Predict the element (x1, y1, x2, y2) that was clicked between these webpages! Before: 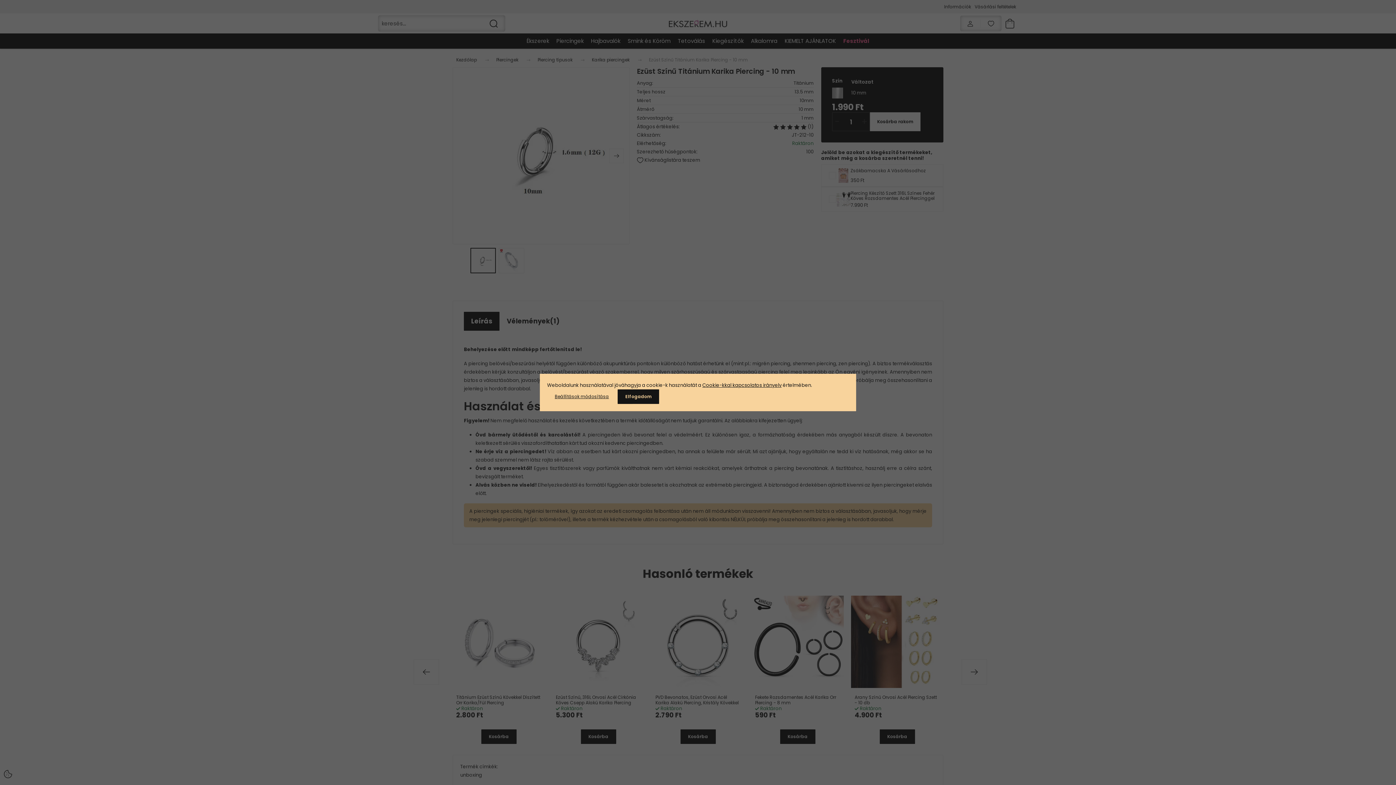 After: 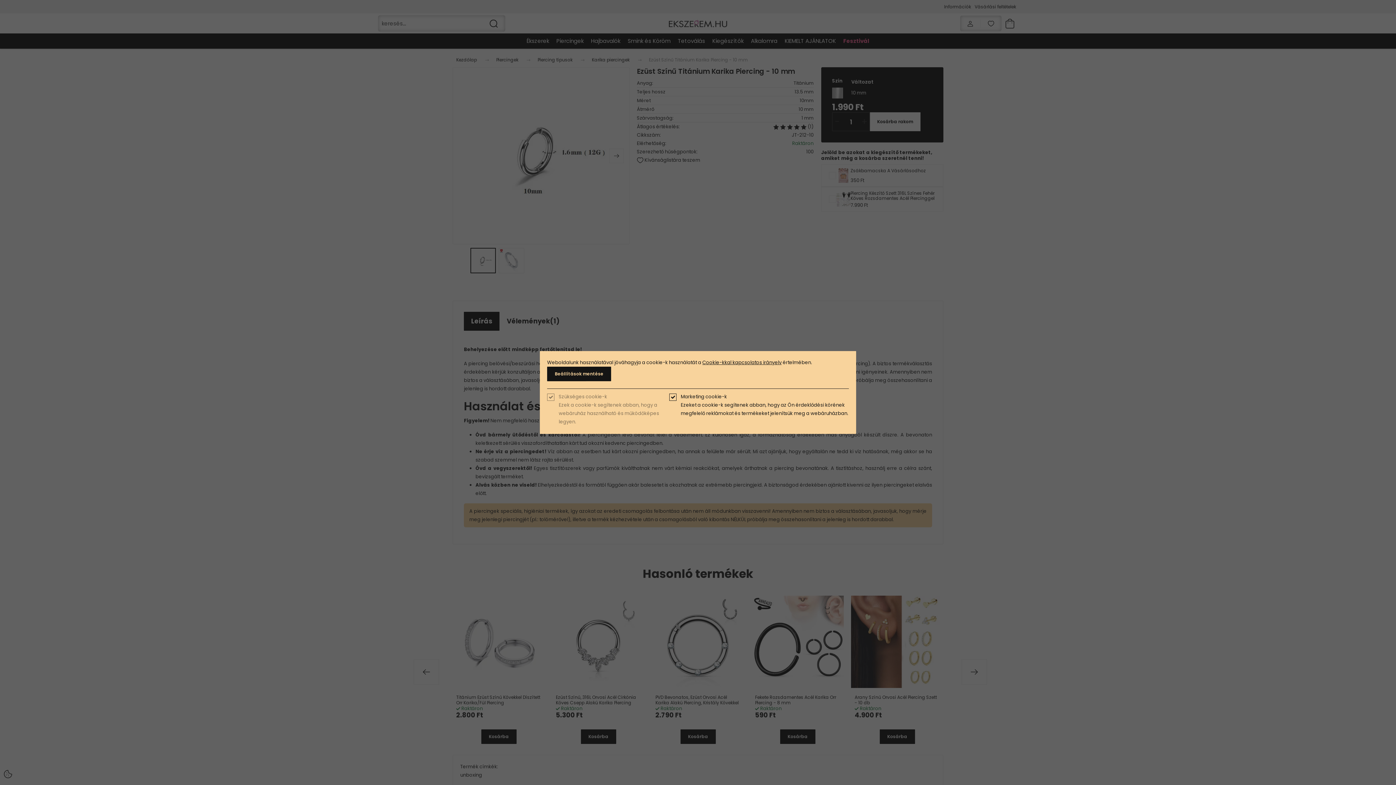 Action: label: Beállítások módosítása bbox: (547, 389, 616, 404)